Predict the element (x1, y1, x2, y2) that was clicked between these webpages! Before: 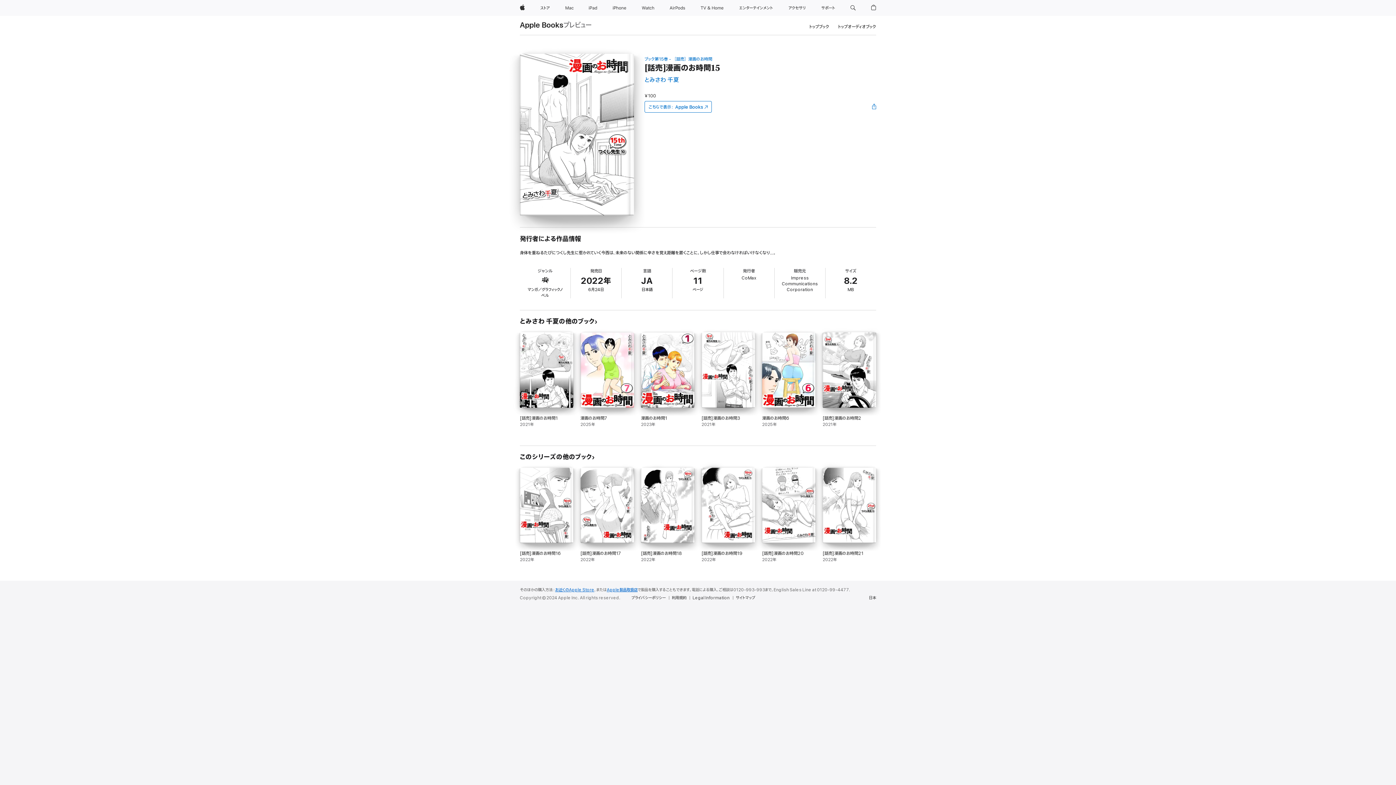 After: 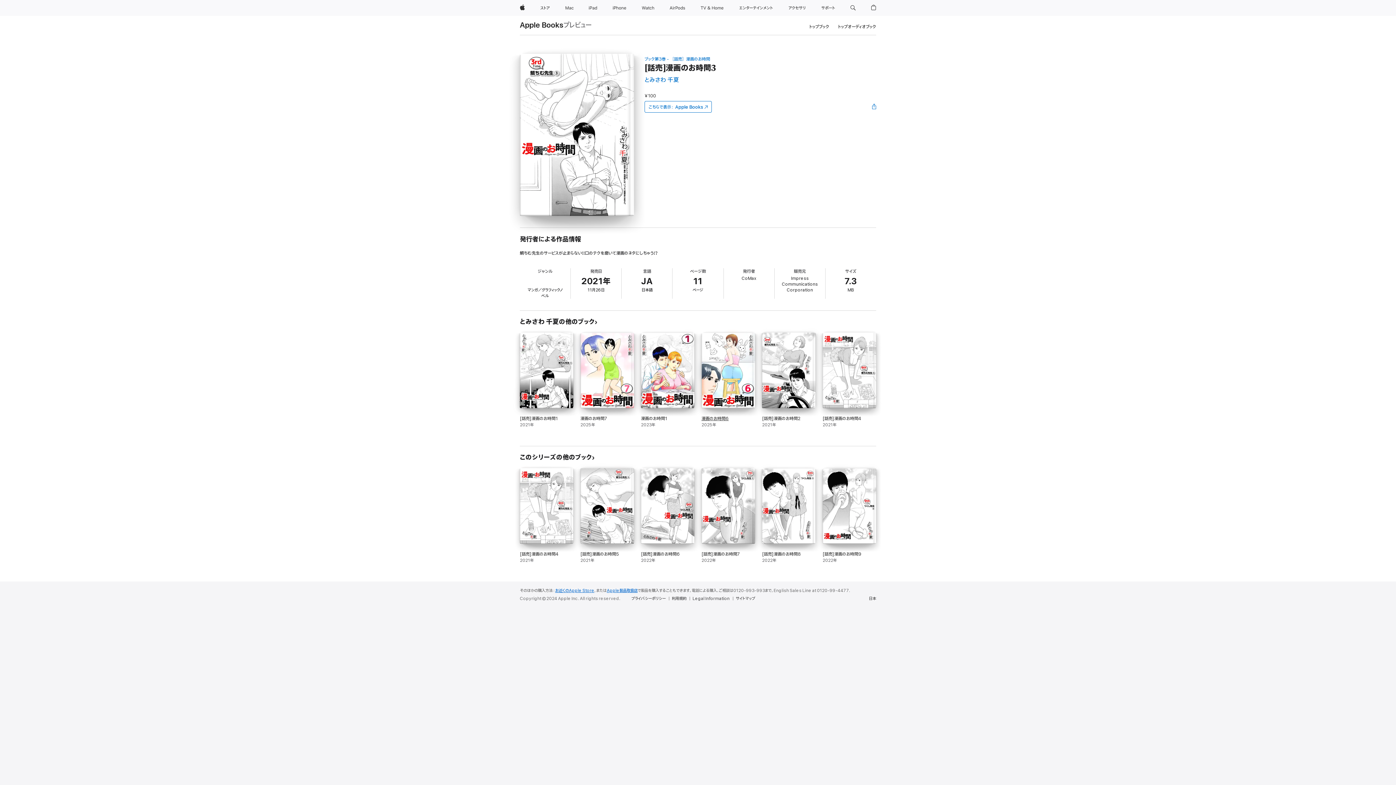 Action: bbox: (701, 332, 755, 434) label: [話売]漫画のお時間3。 2021年。